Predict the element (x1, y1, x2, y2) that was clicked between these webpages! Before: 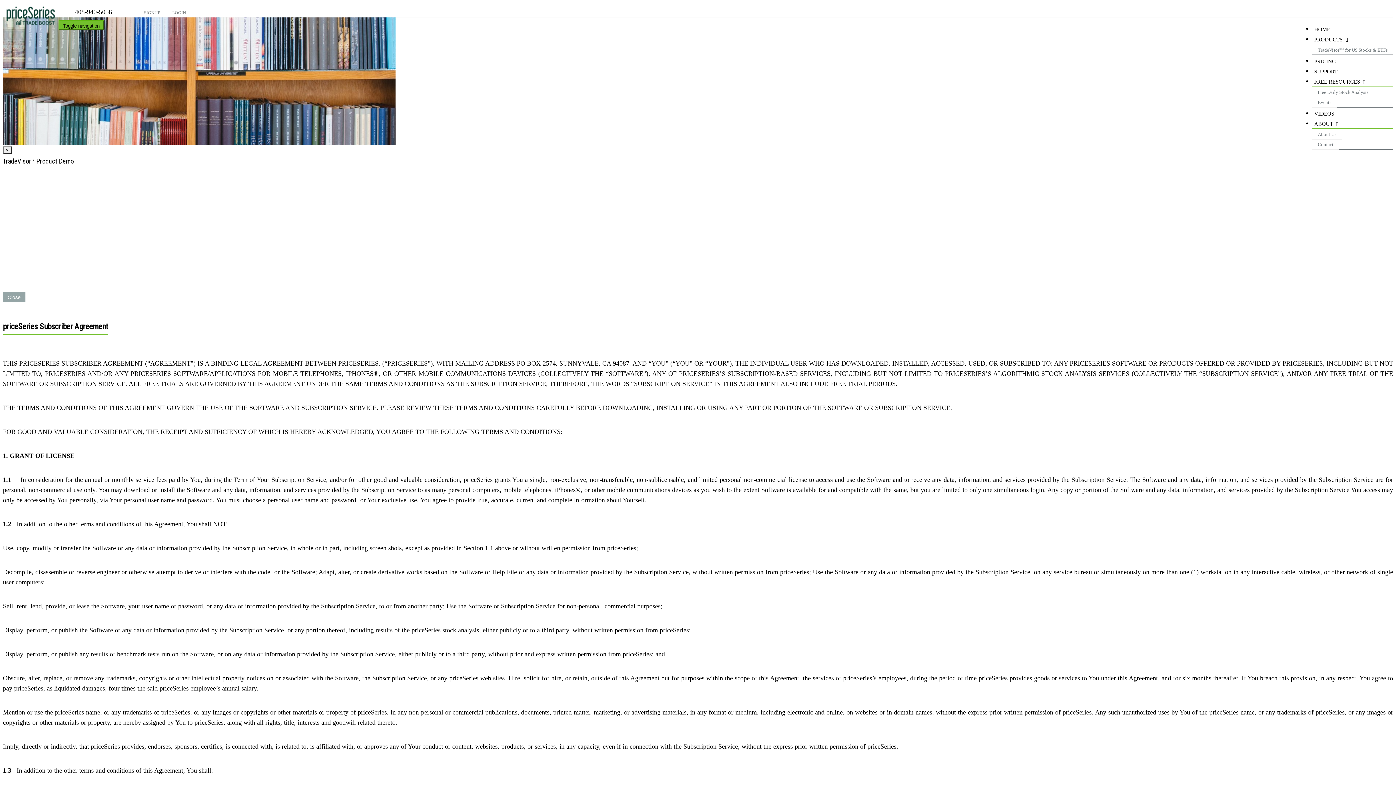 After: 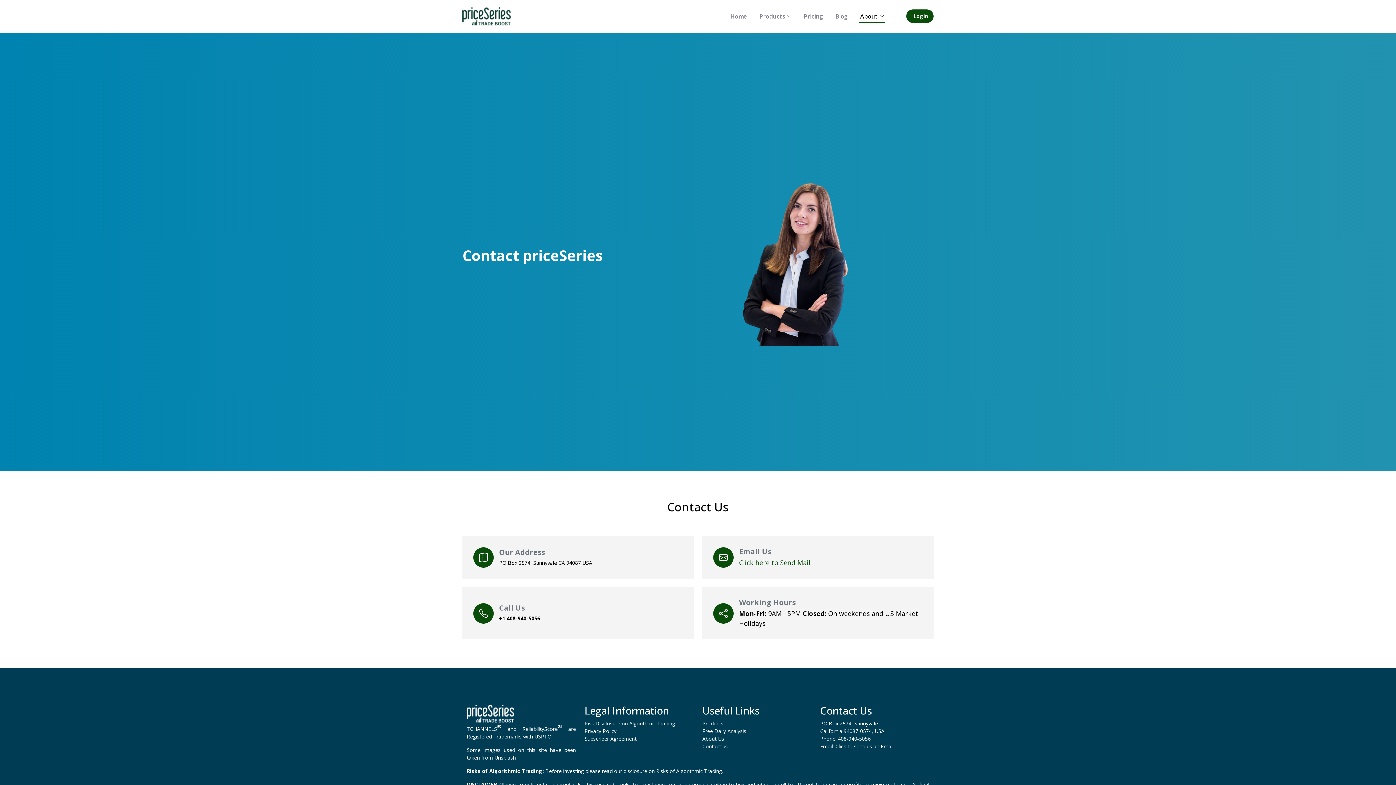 Action: label: Contact bbox: (1312, 139, 1339, 149)